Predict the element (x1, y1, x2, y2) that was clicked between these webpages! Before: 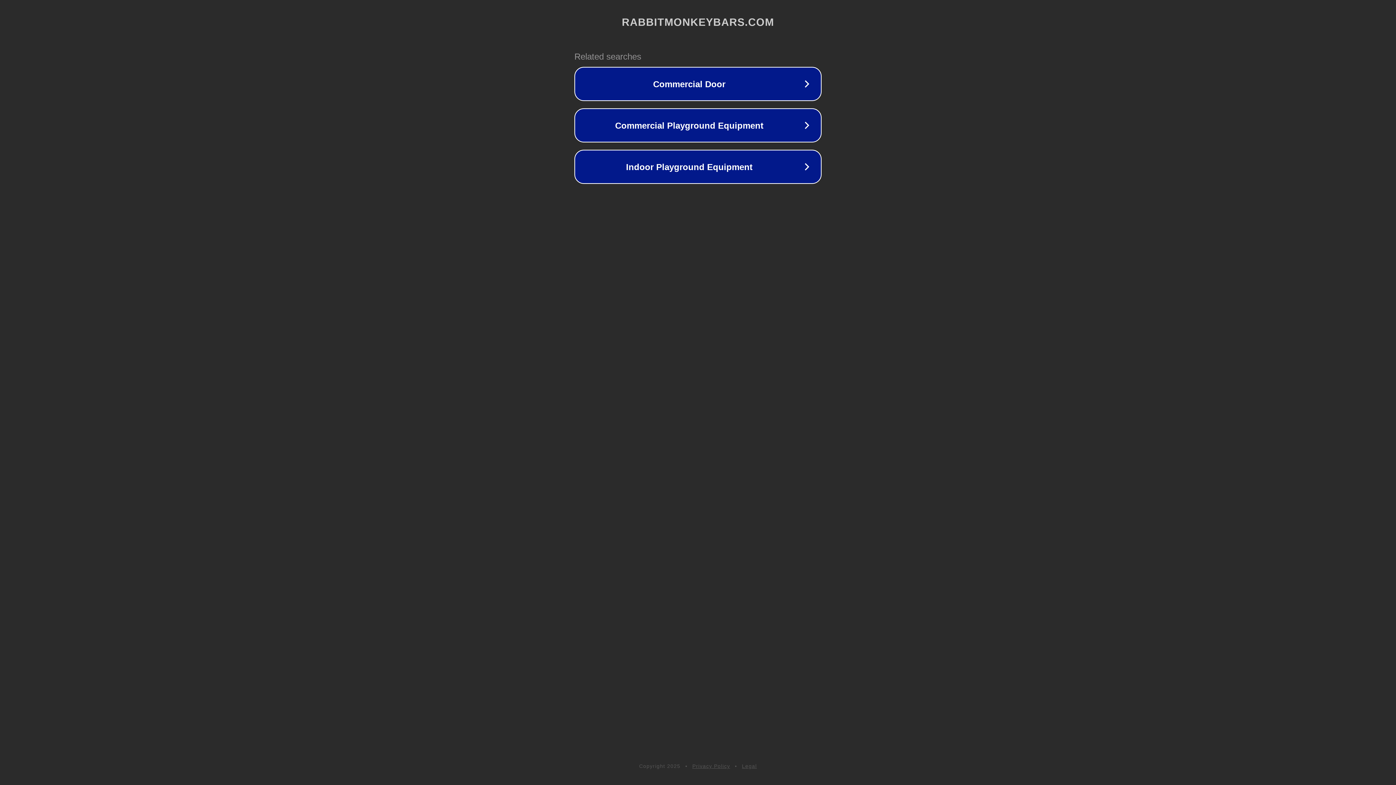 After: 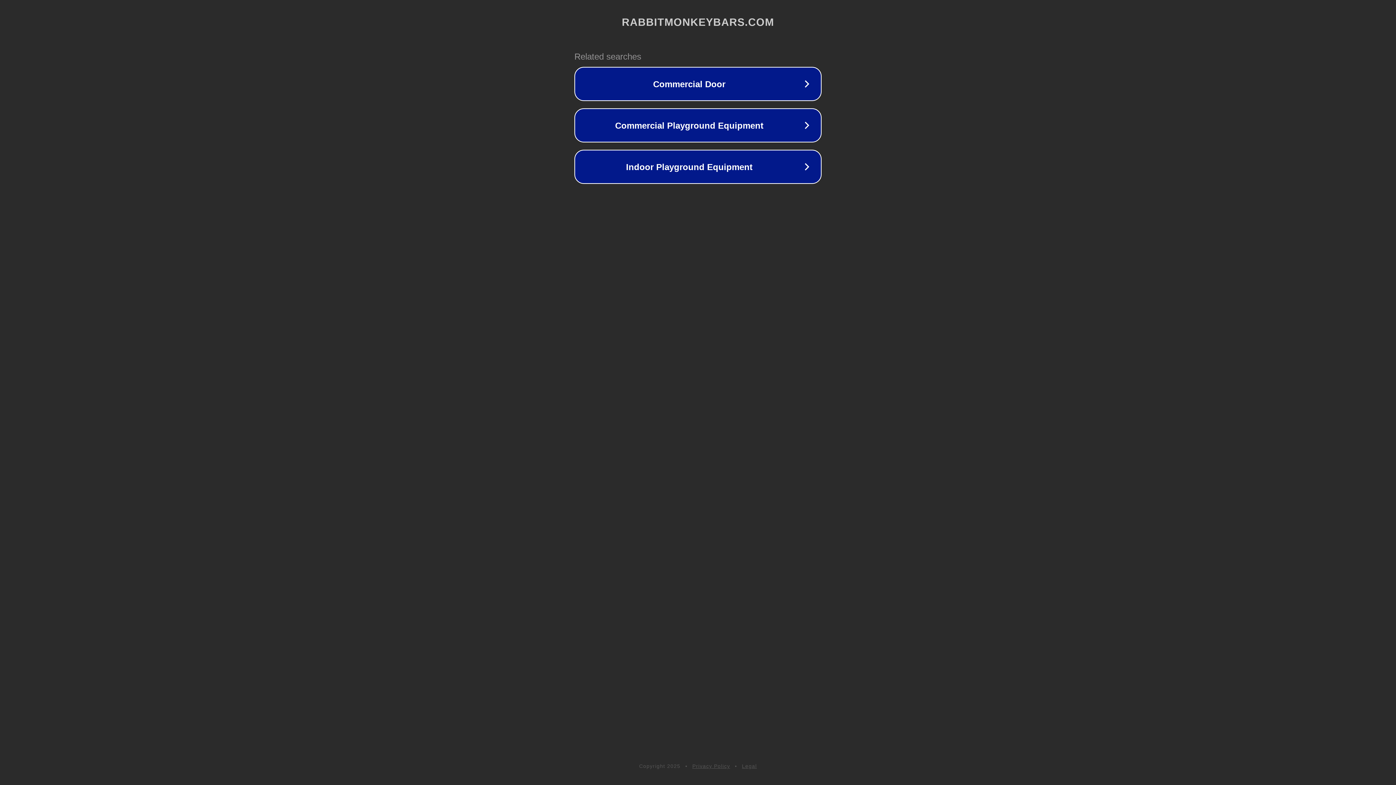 Action: bbox: (742, 763, 757, 769) label: Legal